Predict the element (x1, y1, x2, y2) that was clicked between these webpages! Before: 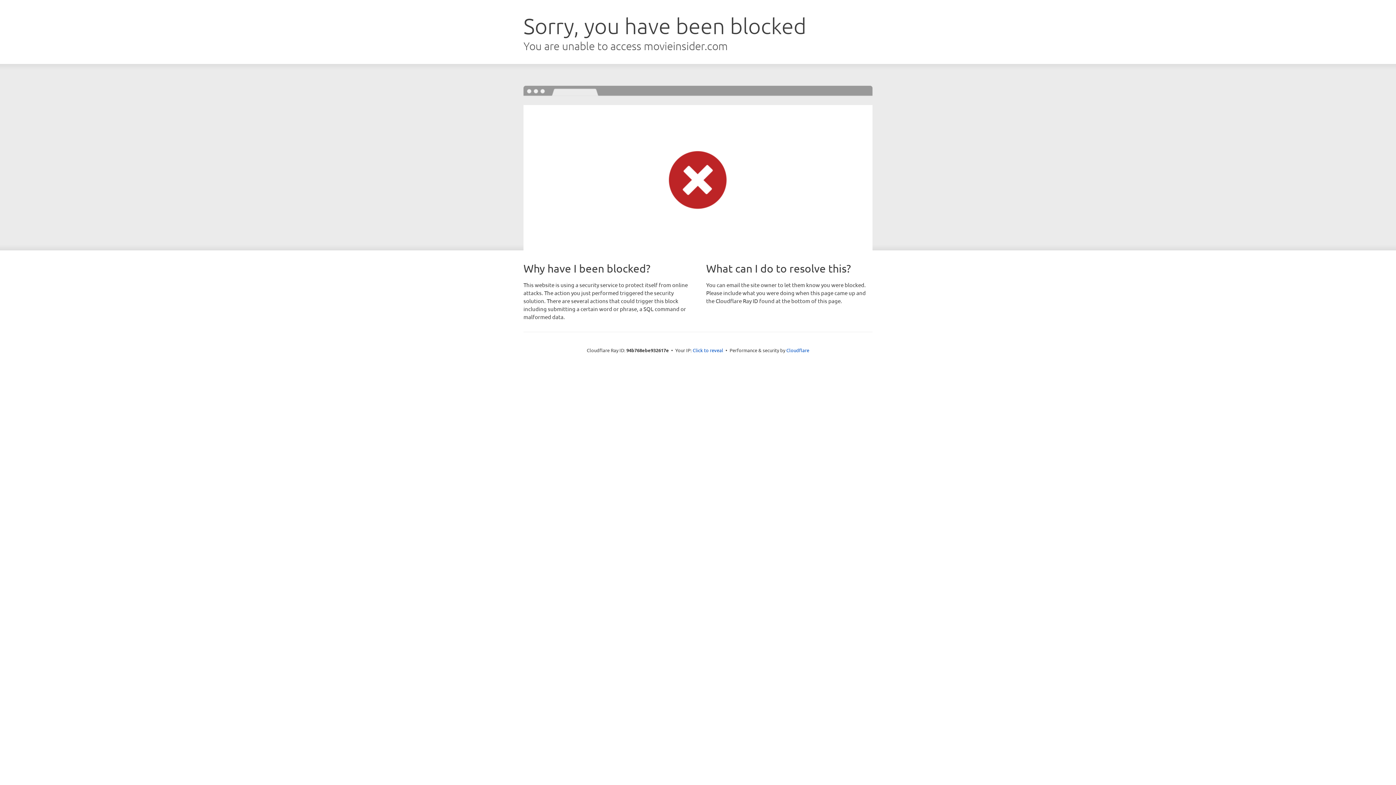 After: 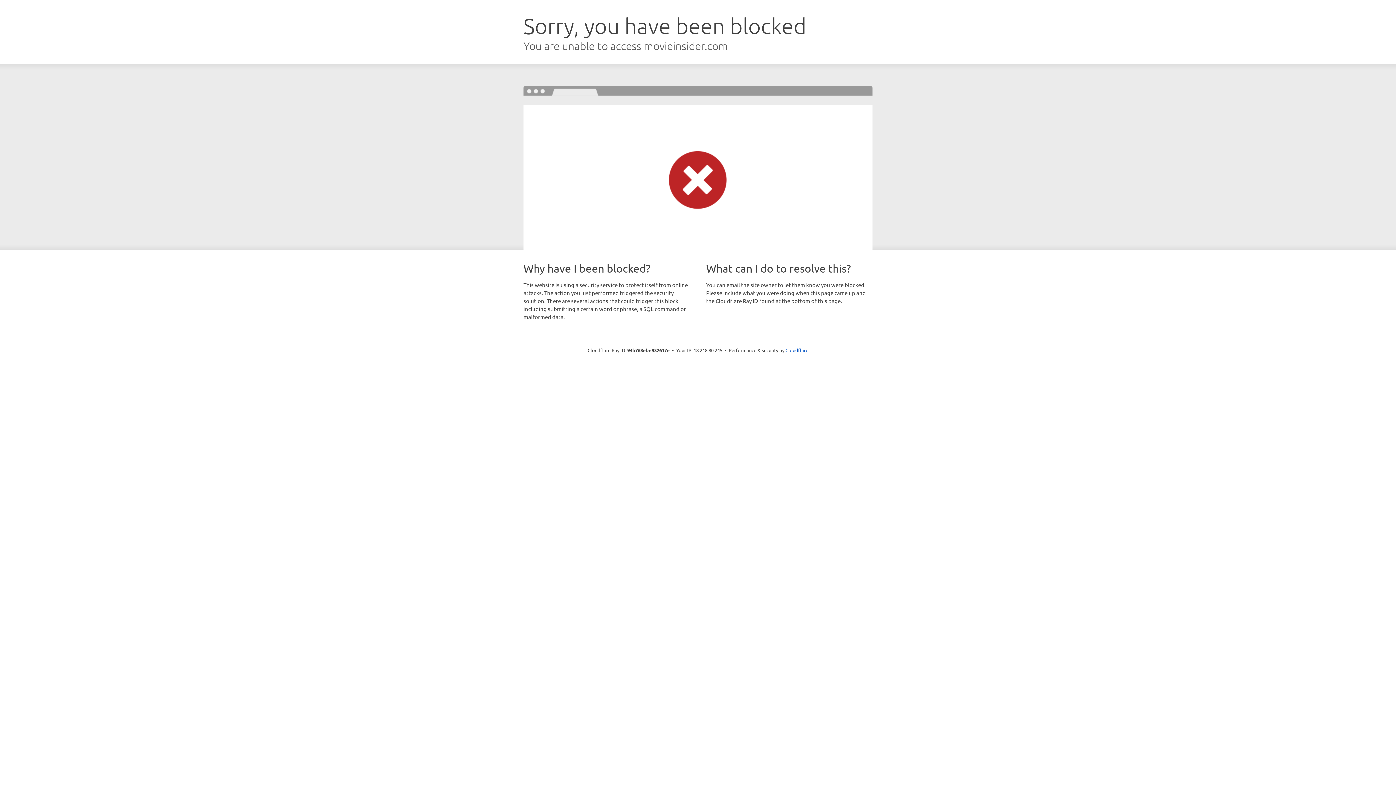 Action: bbox: (692, 346, 723, 353) label: Click to reveal